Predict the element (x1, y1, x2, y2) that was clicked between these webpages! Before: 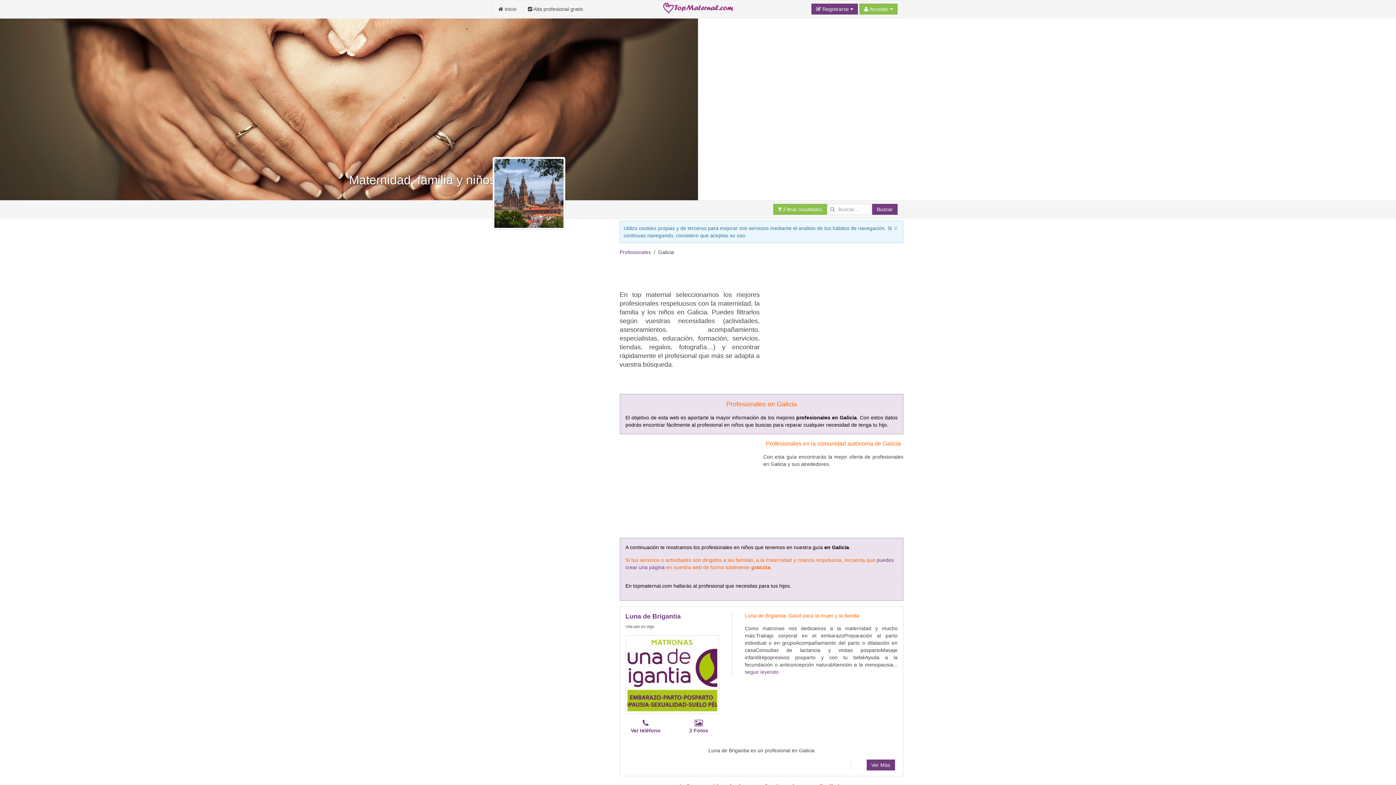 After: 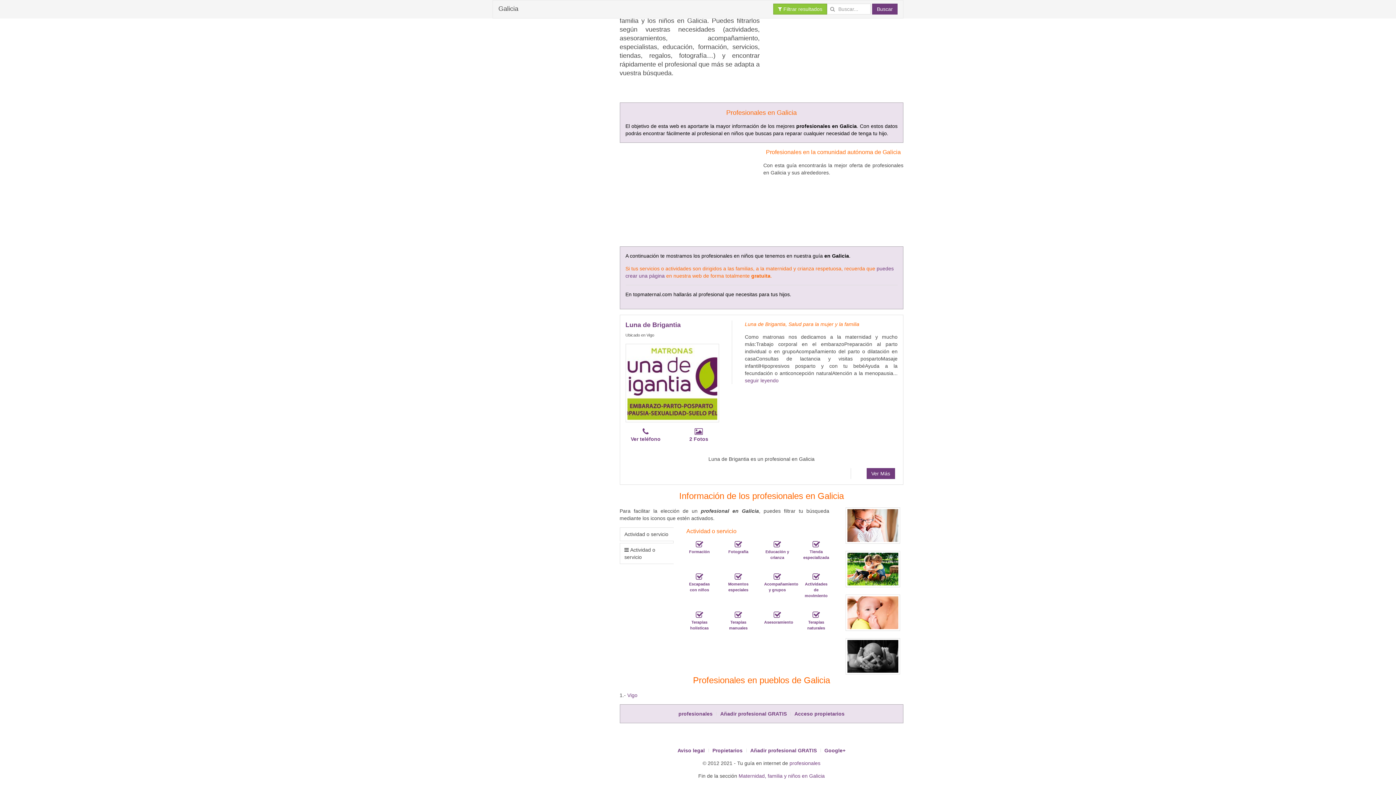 Action: label:  Filtrar resultados bbox: (773, 204, 827, 214)